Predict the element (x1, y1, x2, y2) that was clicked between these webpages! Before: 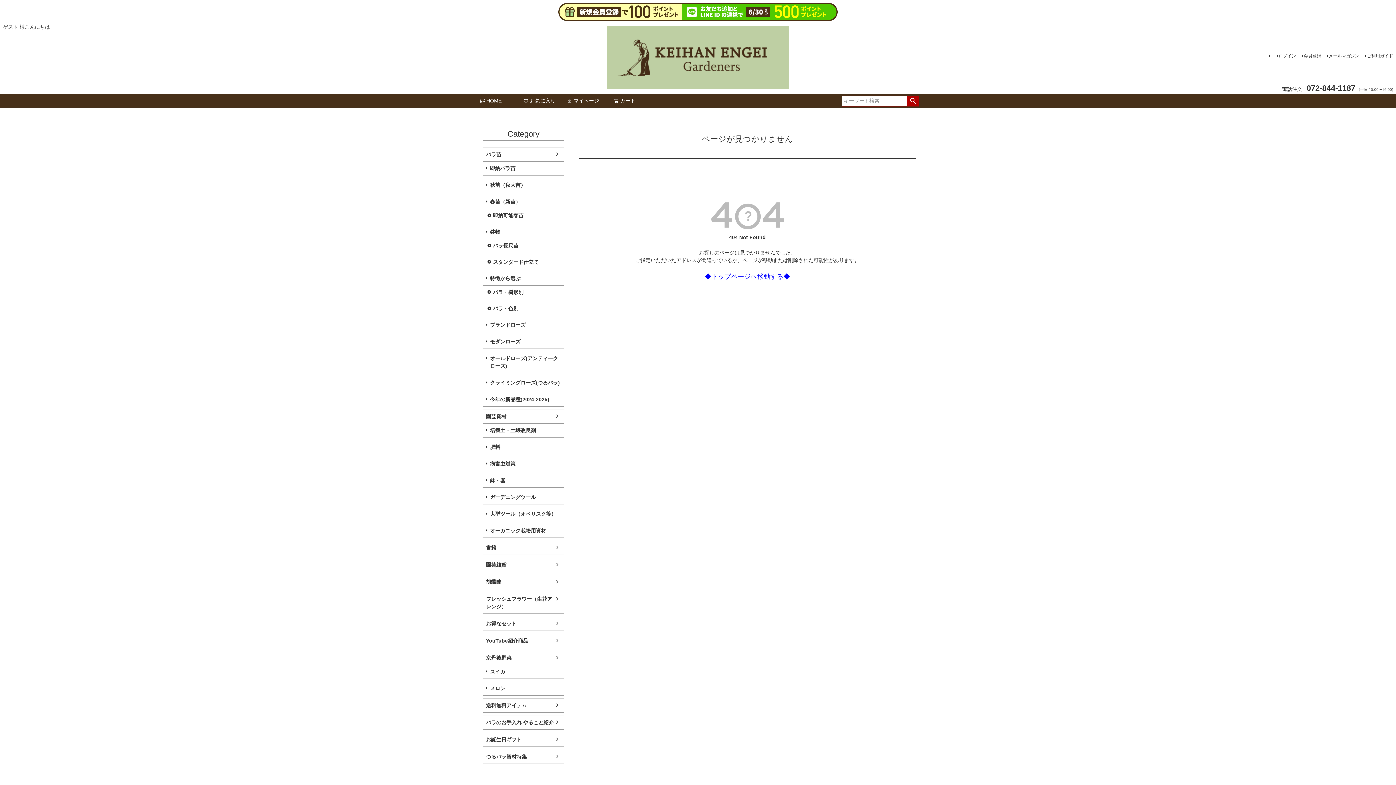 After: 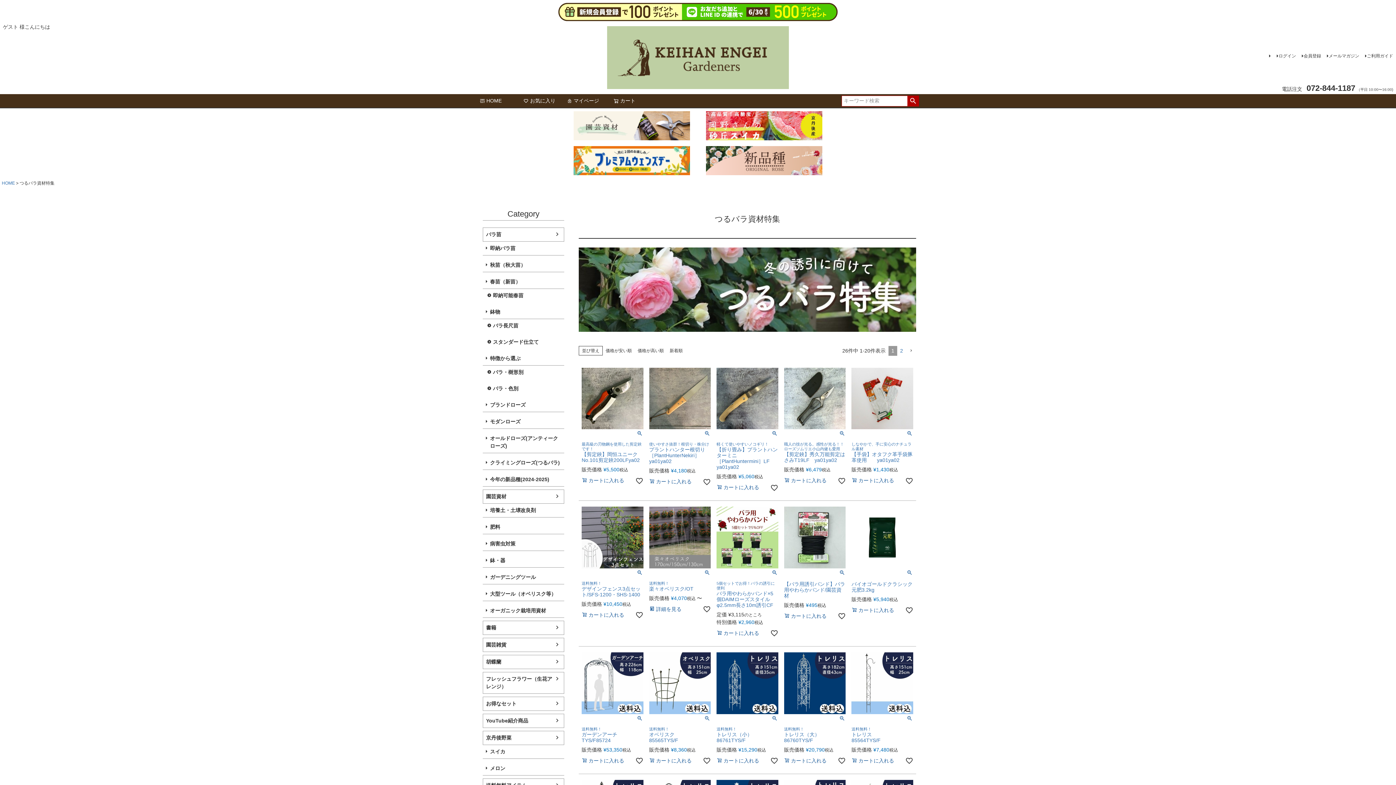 Action: label: つるバラ資材特集 bbox: (483, 750, 564, 763)